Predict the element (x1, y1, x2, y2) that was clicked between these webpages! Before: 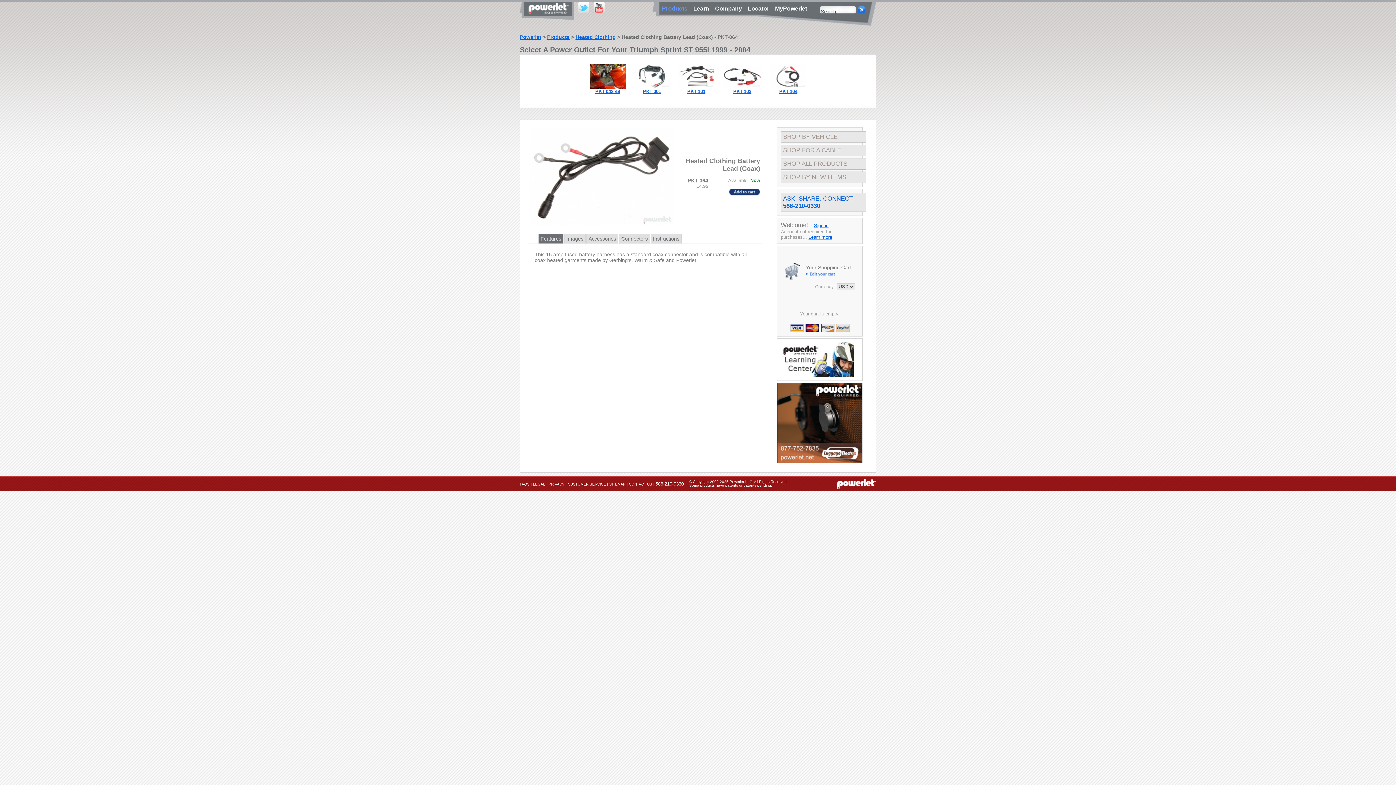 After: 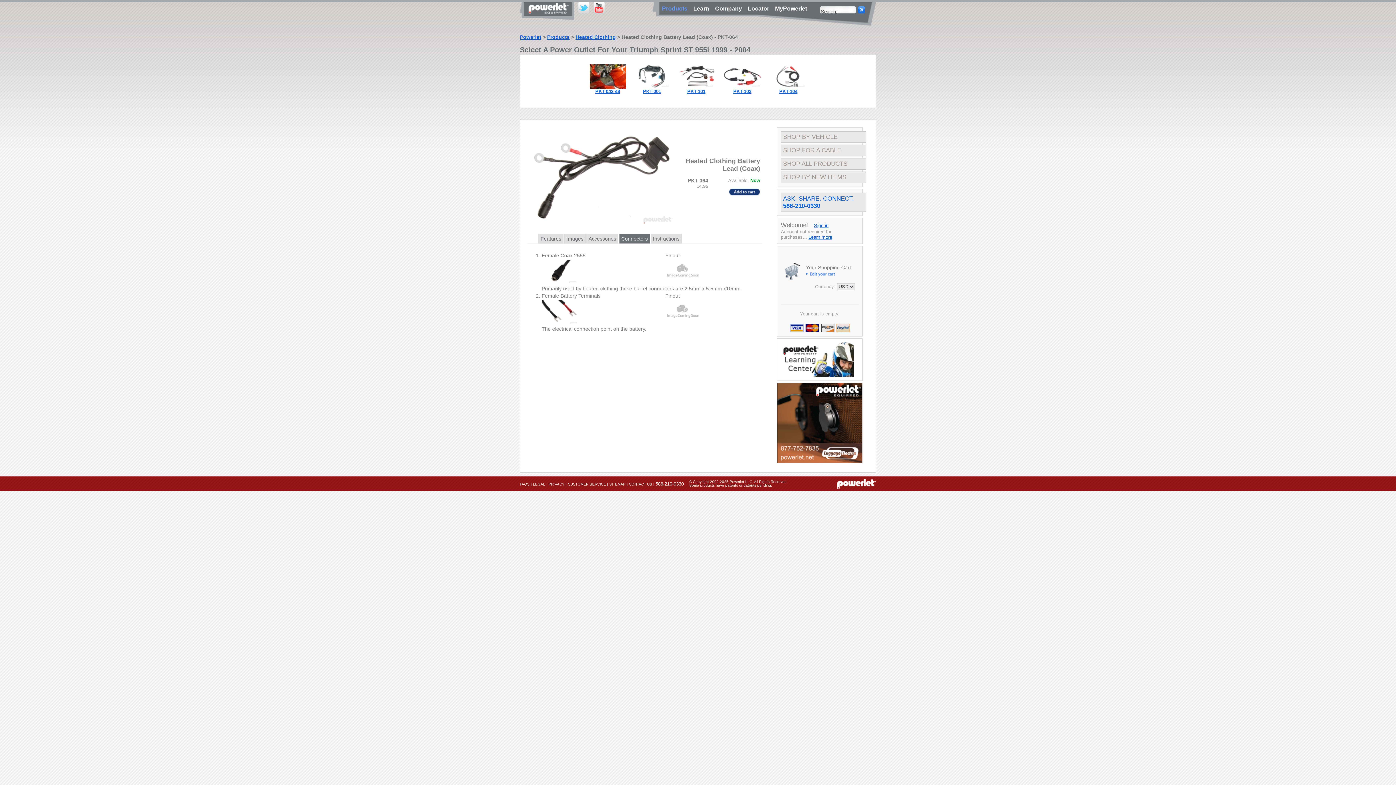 Action: label: Connectors bbox: (619, 234, 649, 243)